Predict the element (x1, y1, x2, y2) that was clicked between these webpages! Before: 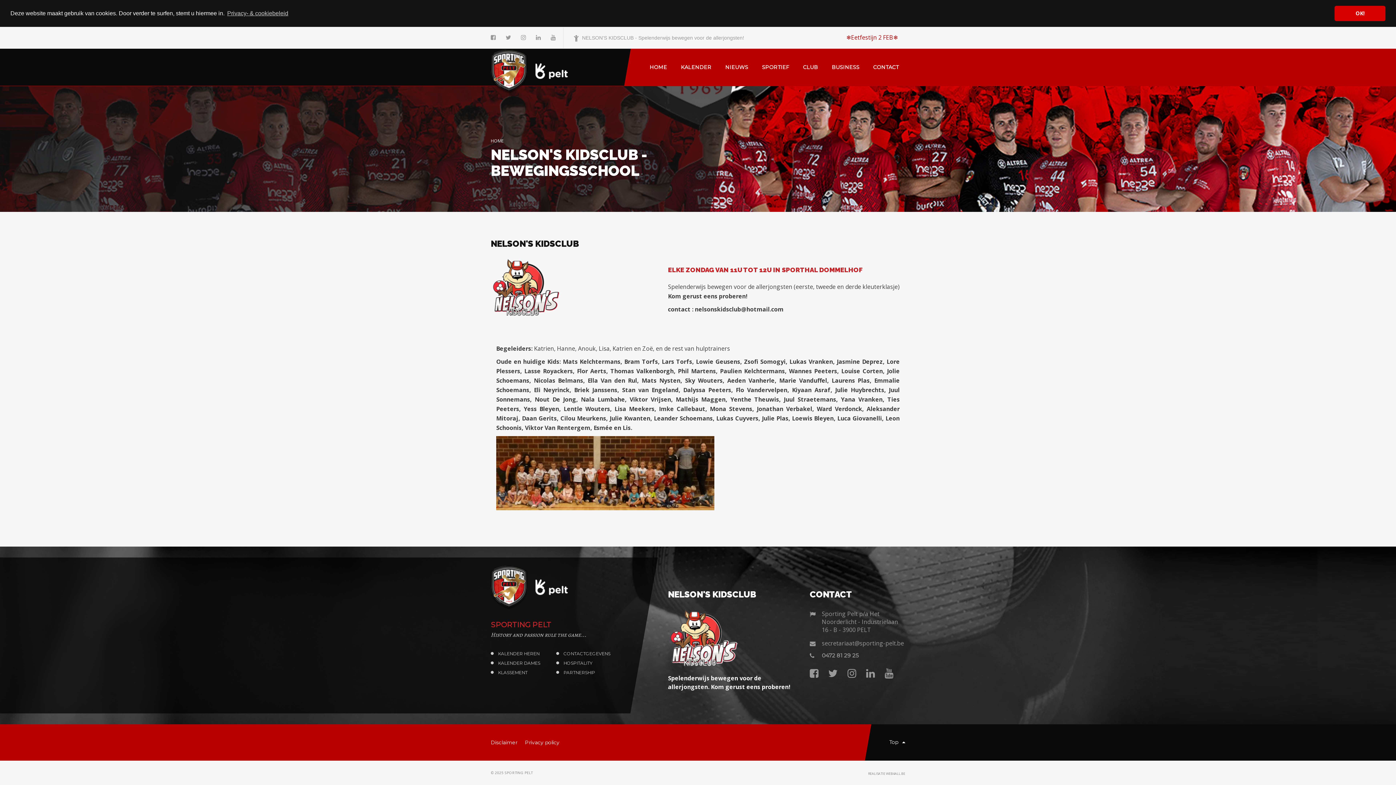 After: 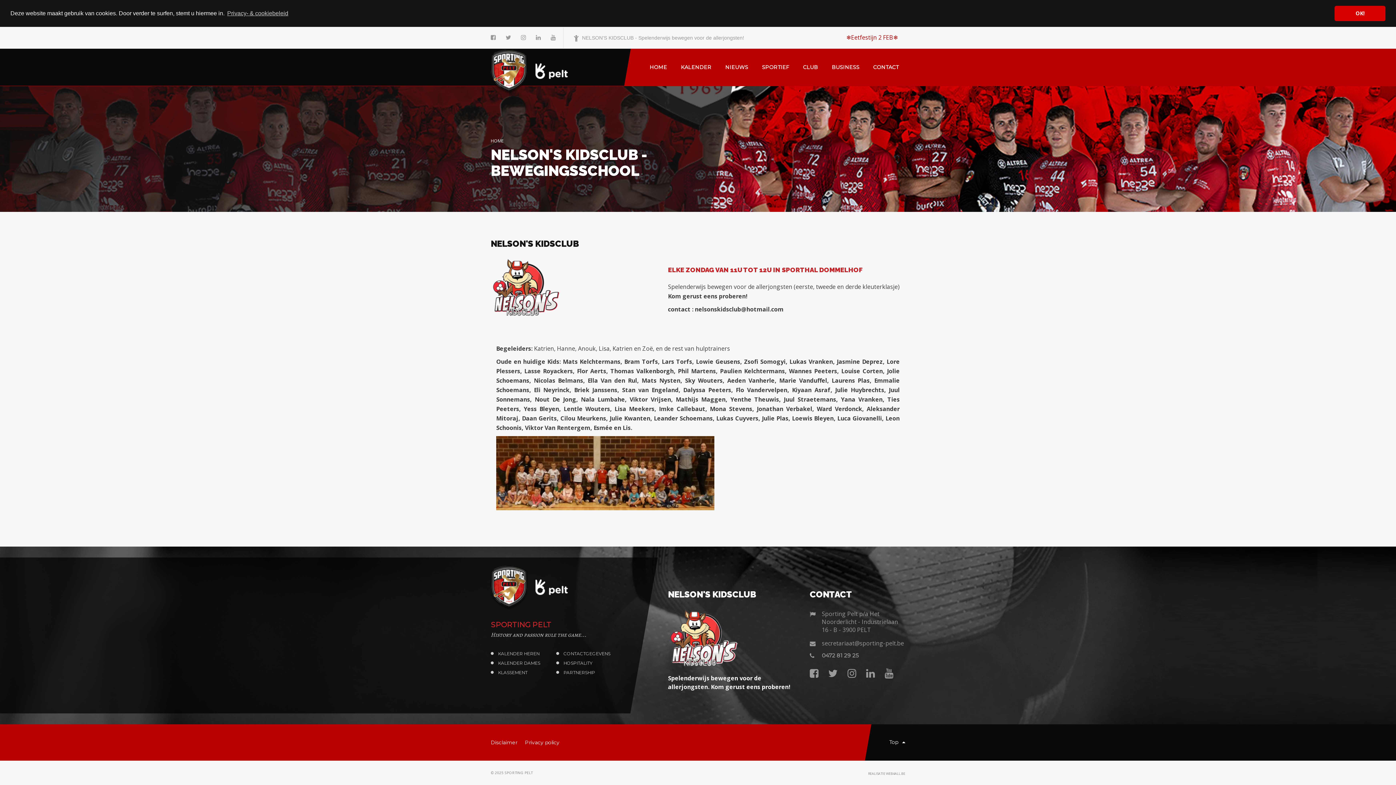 Action: label: Top  bbox: (883, 724, 905, 760)